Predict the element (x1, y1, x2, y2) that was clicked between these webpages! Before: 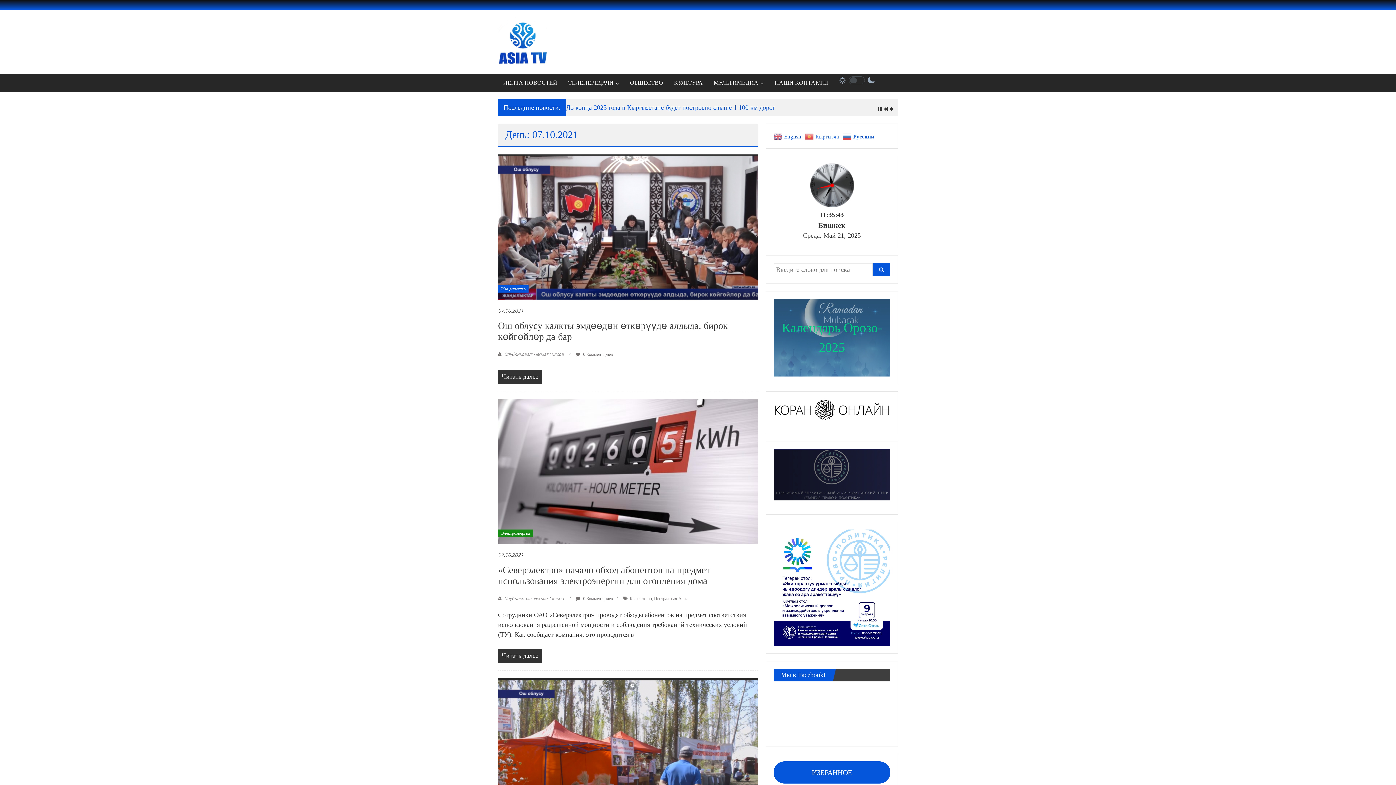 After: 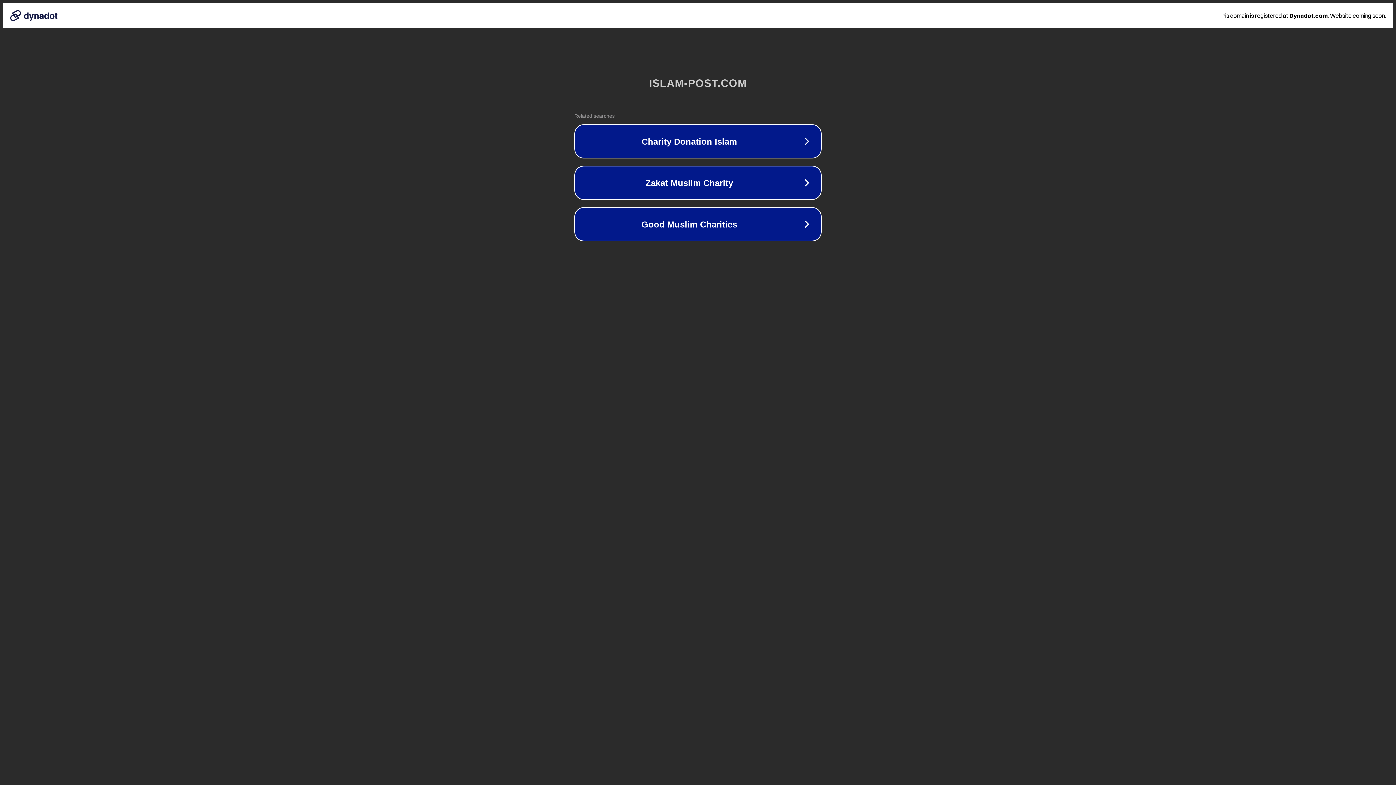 Action: bbox: (773, 529, 890, 646)